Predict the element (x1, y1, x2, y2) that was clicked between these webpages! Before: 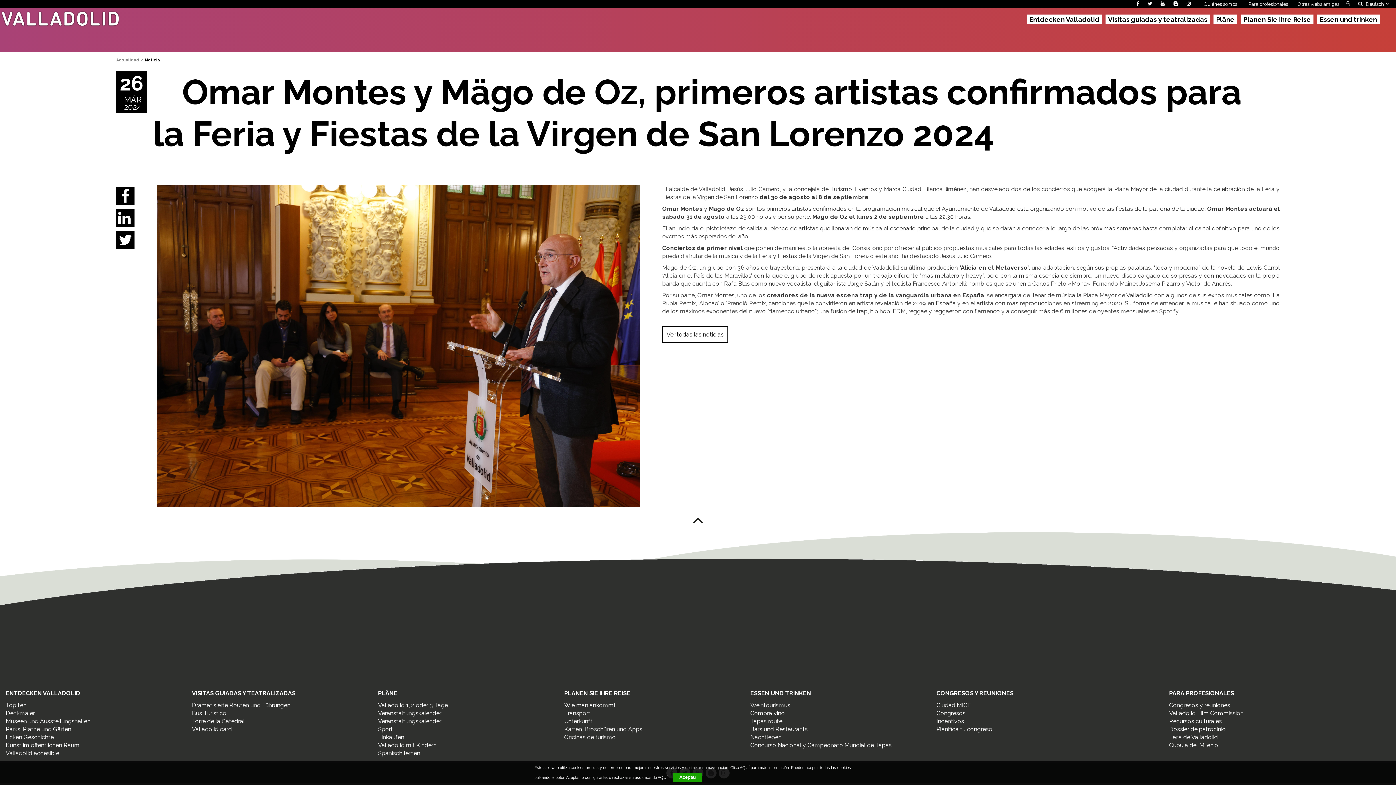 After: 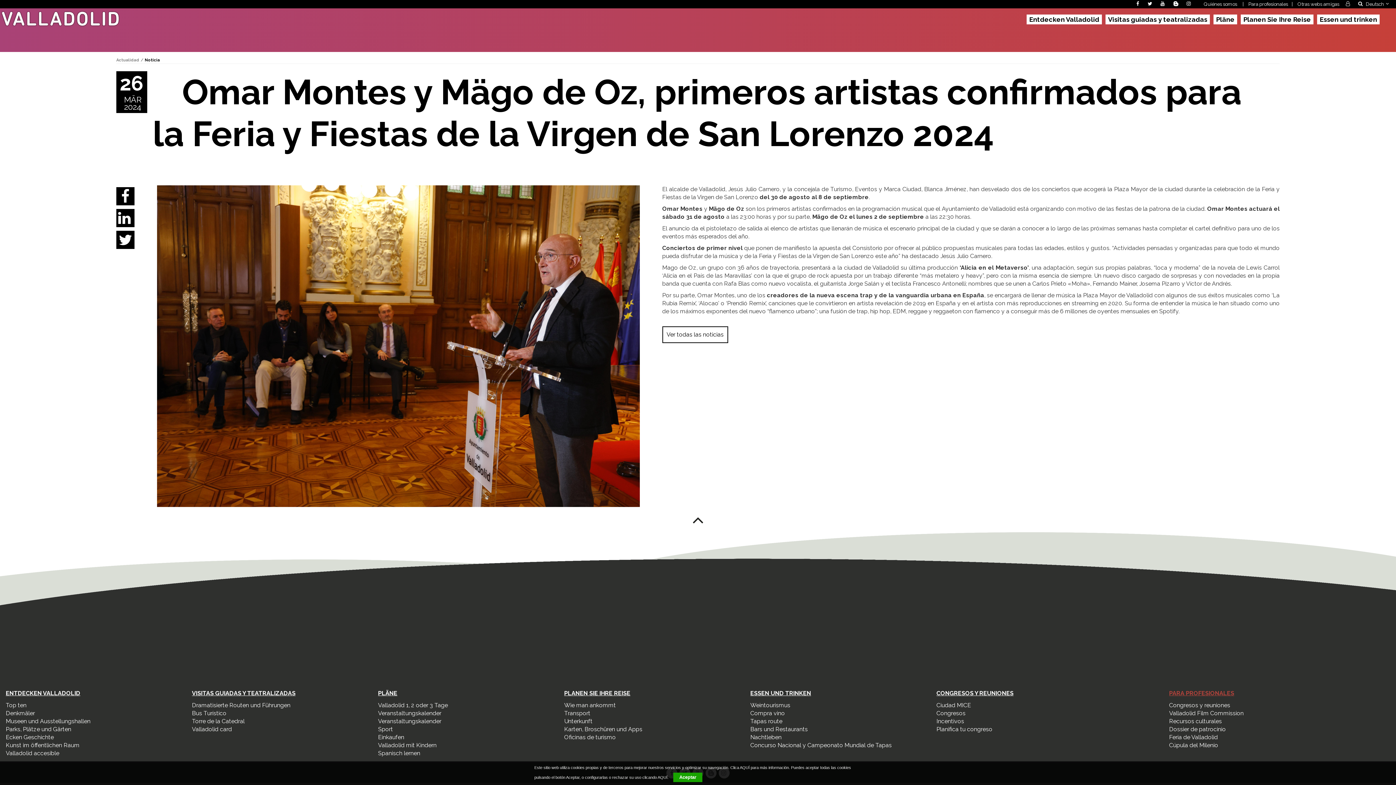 Action: bbox: (1169, 689, 1390, 701) label: PARA PROFESIONALES